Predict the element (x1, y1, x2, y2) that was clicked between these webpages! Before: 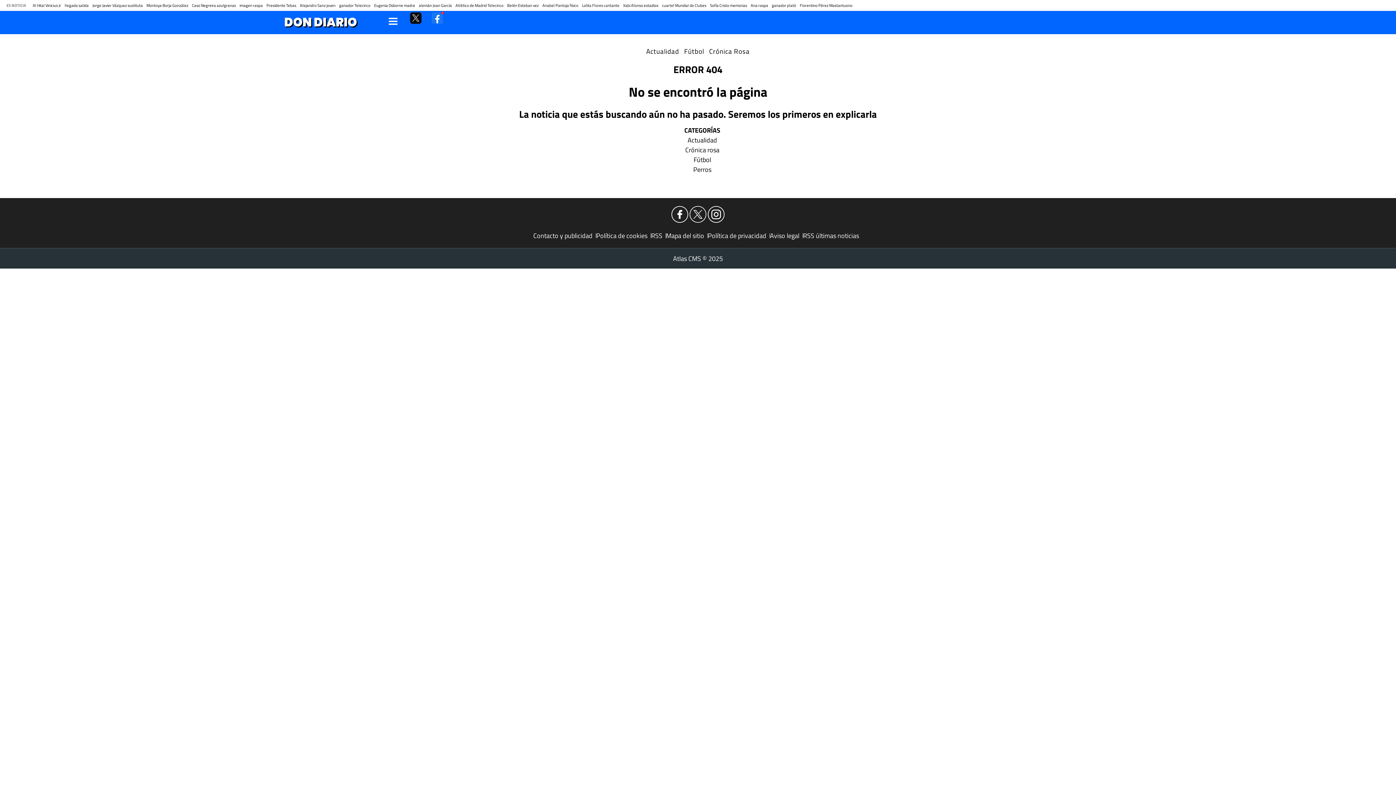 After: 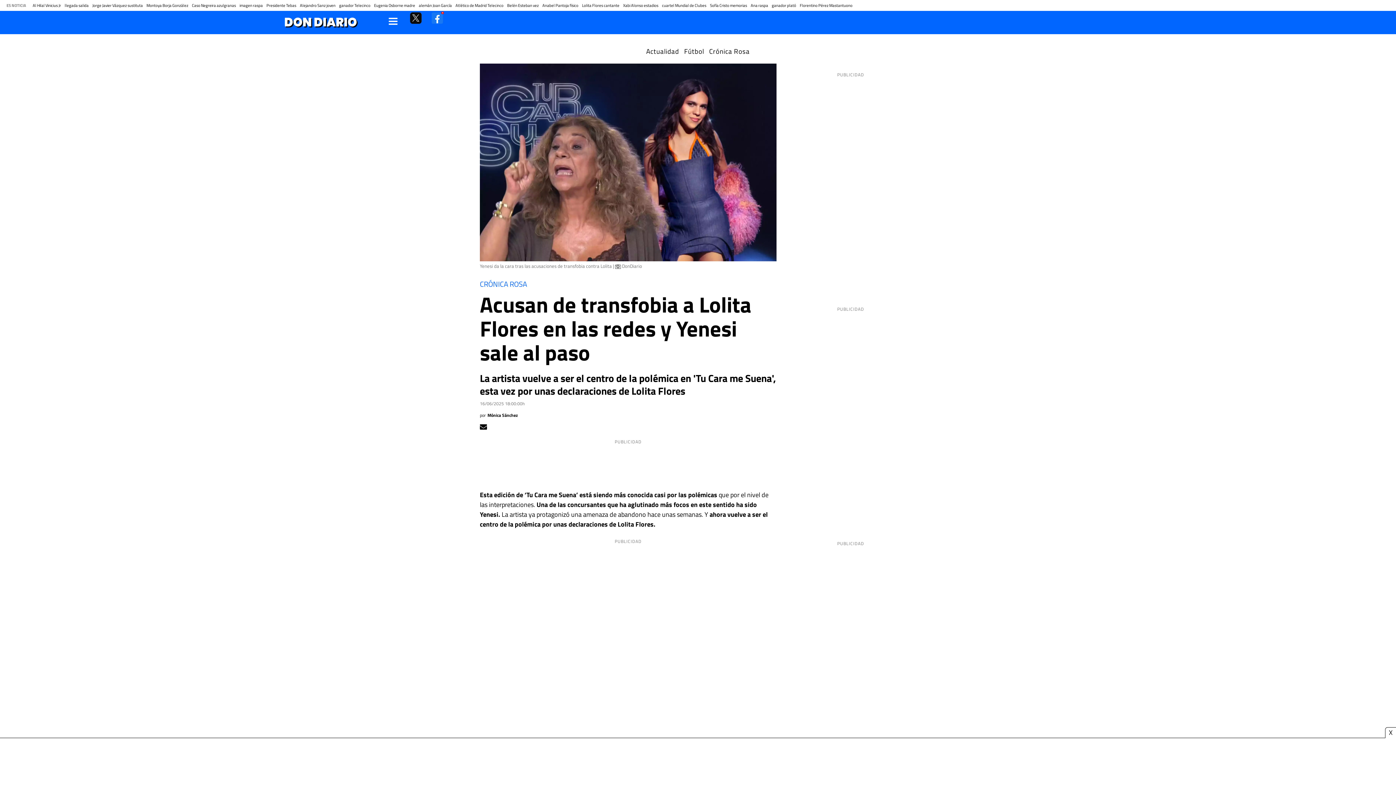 Action: bbox: (582, 2, 619, 8) label: Lolita Flores cantante